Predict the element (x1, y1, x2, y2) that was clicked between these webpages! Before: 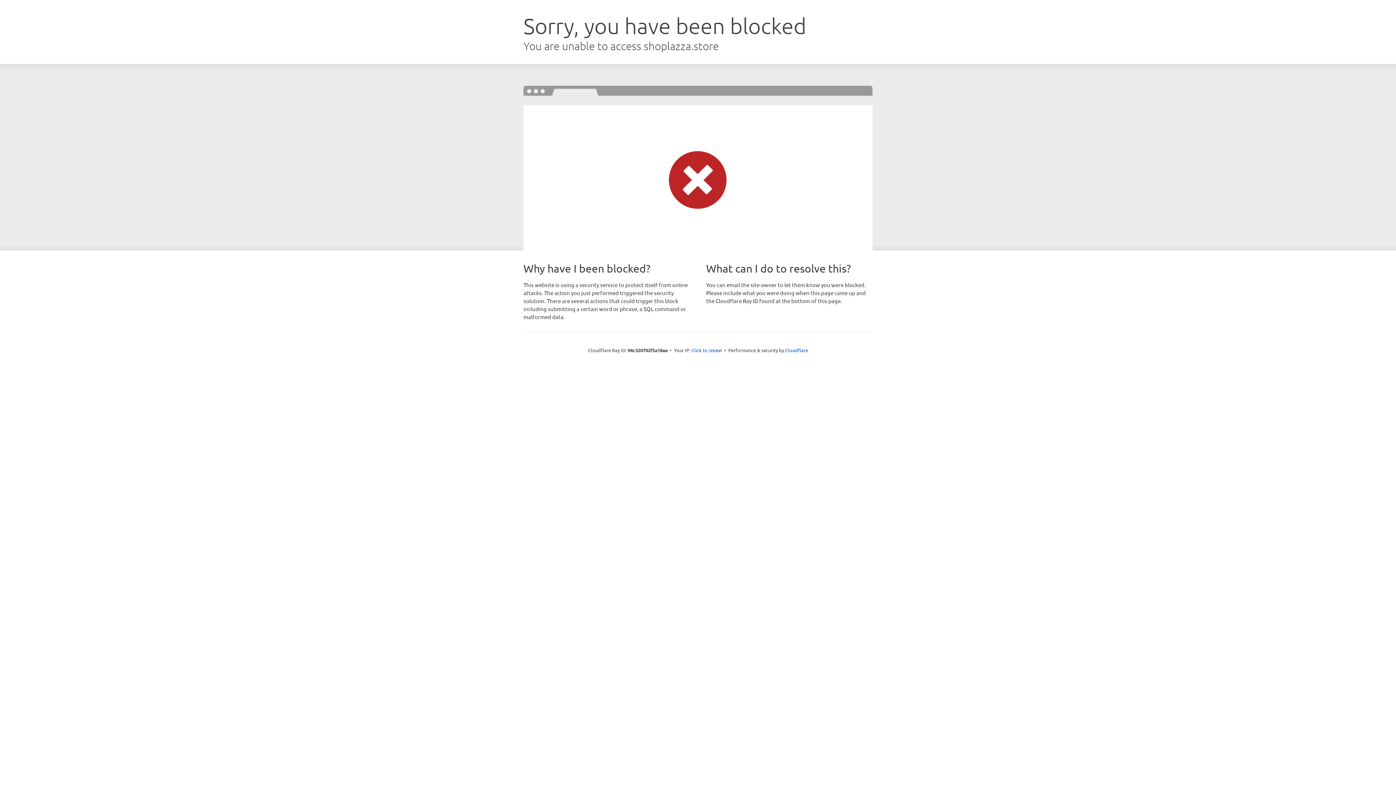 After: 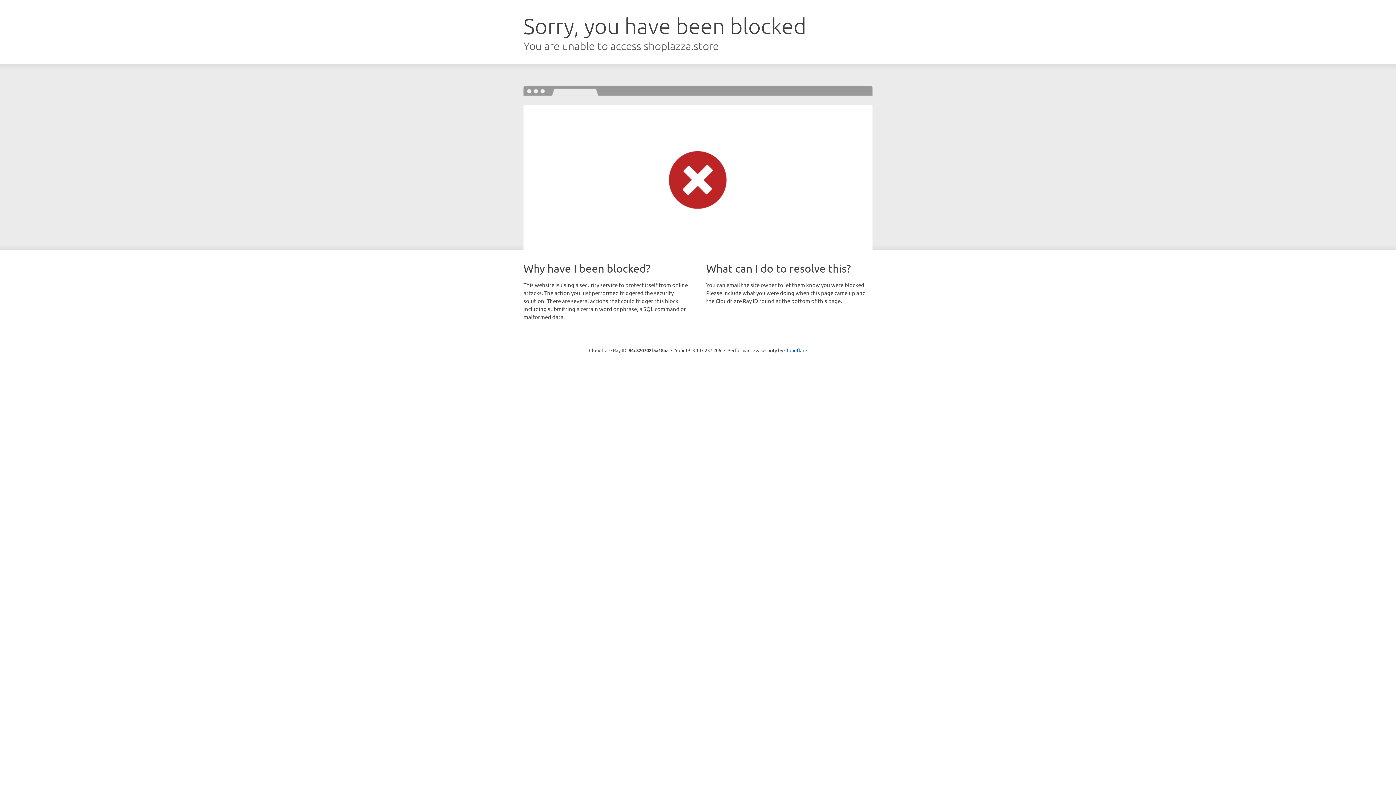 Action: bbox: (691, 346, 722, 353) label: Click to reveal